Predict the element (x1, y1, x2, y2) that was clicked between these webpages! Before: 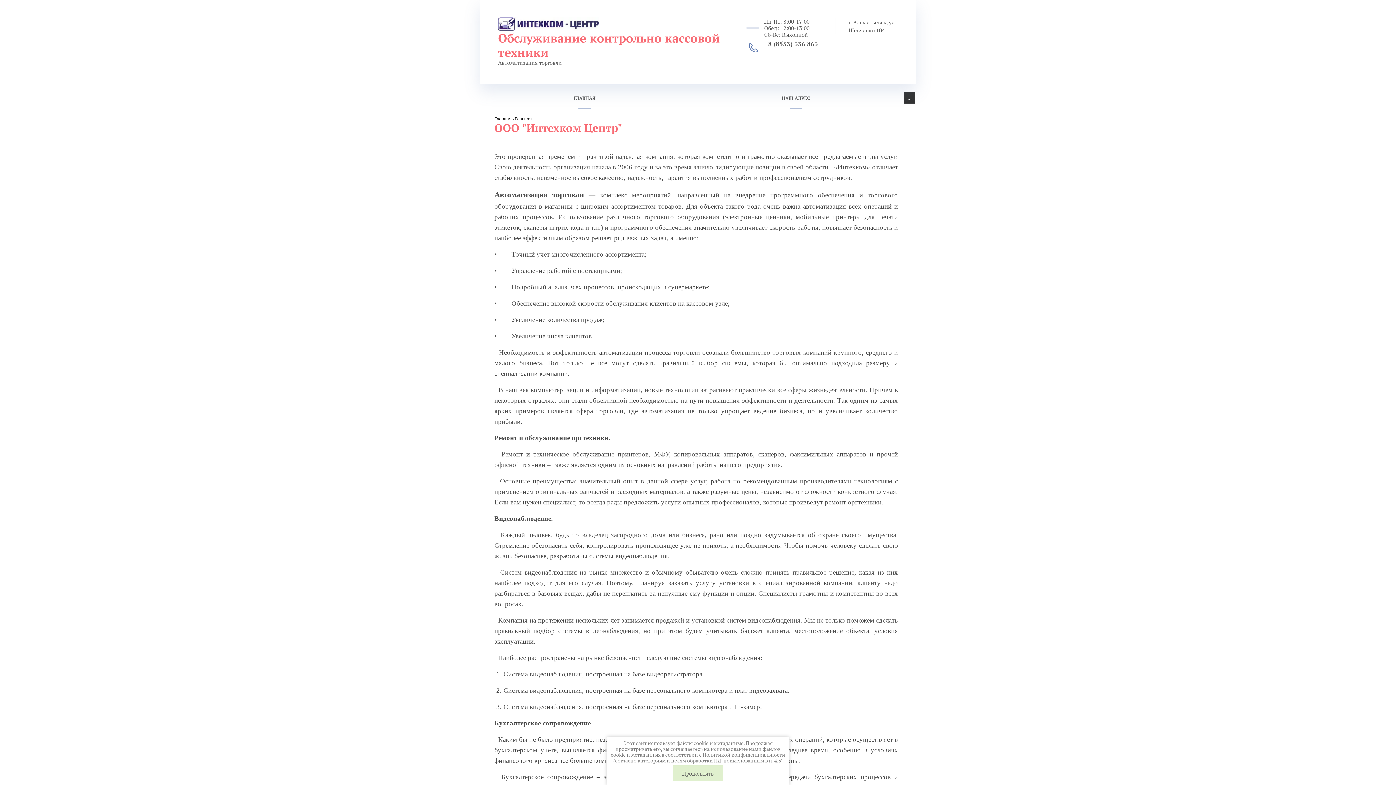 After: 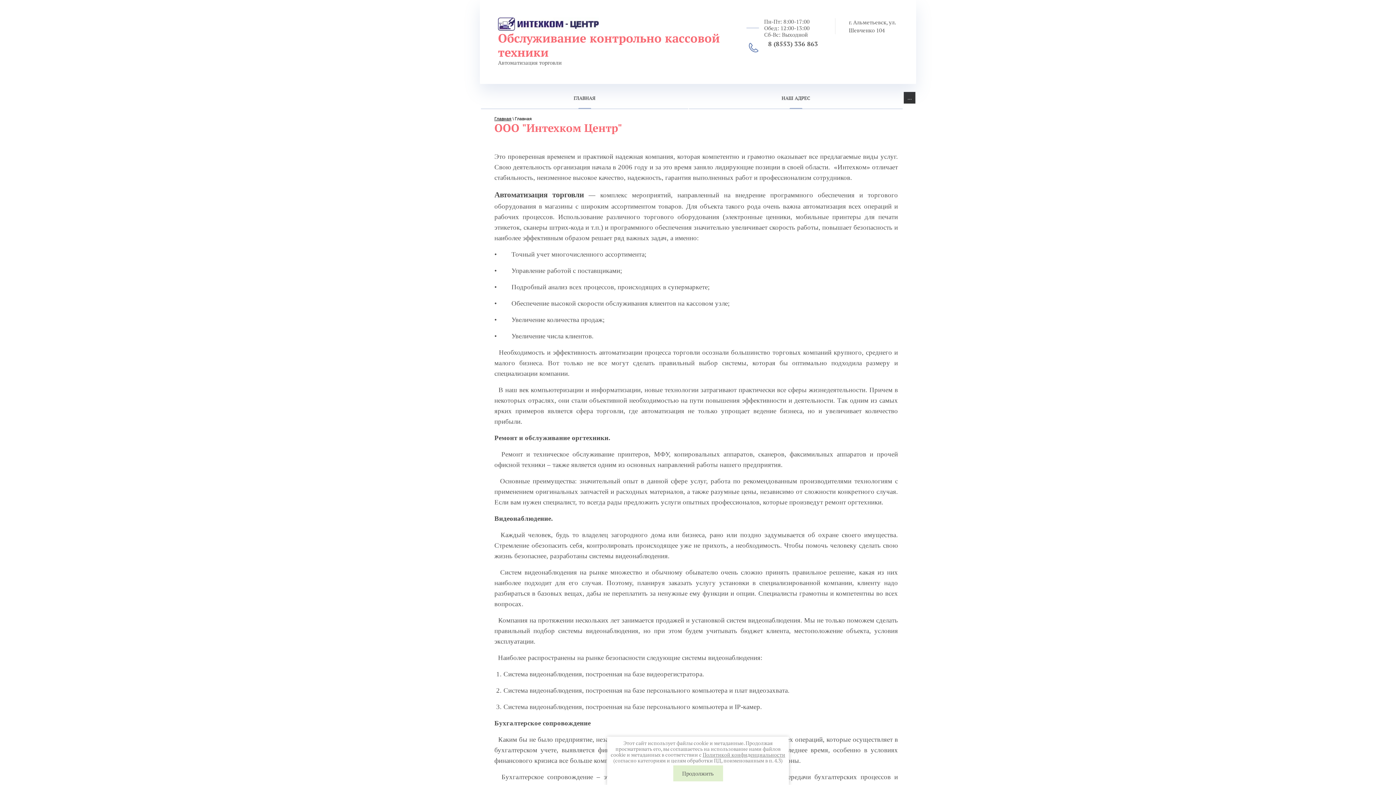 Action: bbox: (768, 39, 818, 48) label: 8 (8553) 336 863